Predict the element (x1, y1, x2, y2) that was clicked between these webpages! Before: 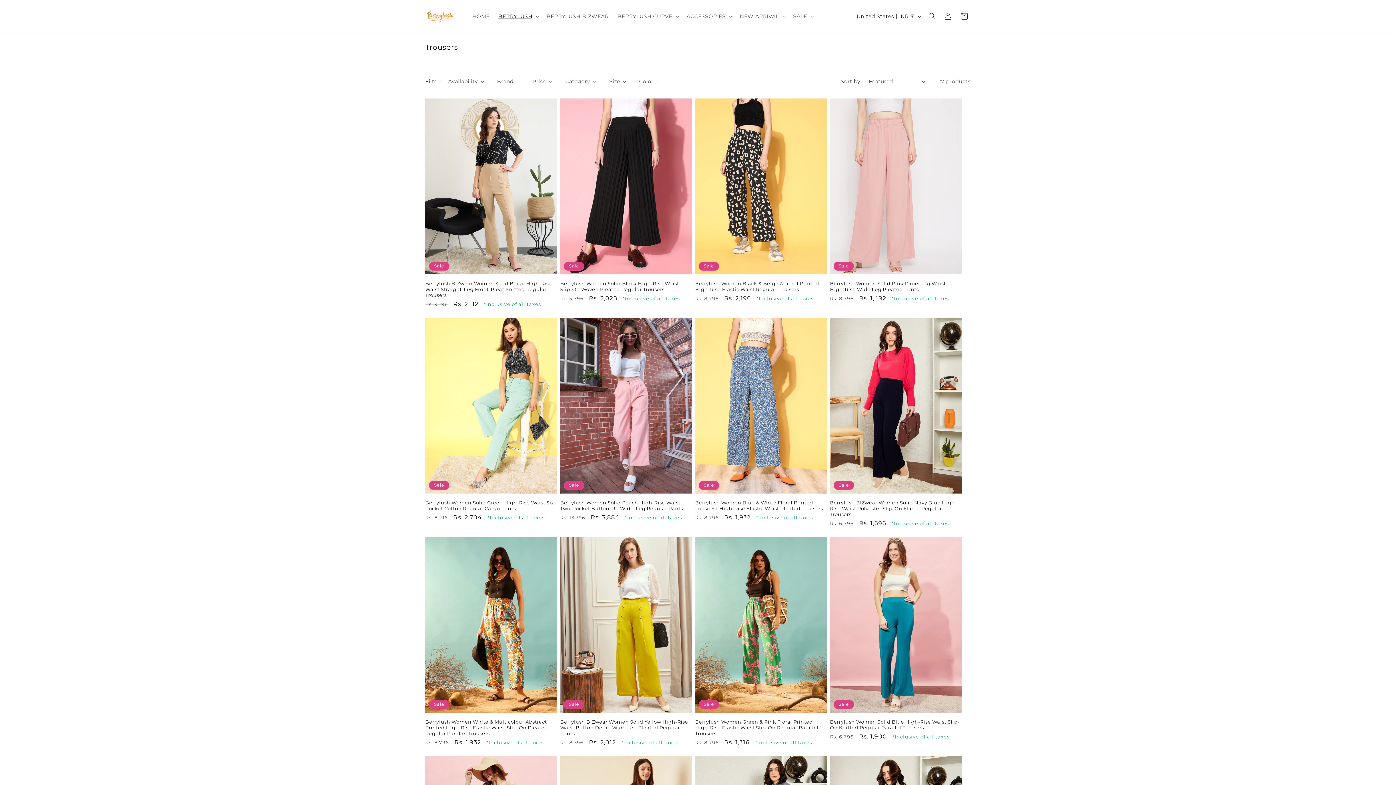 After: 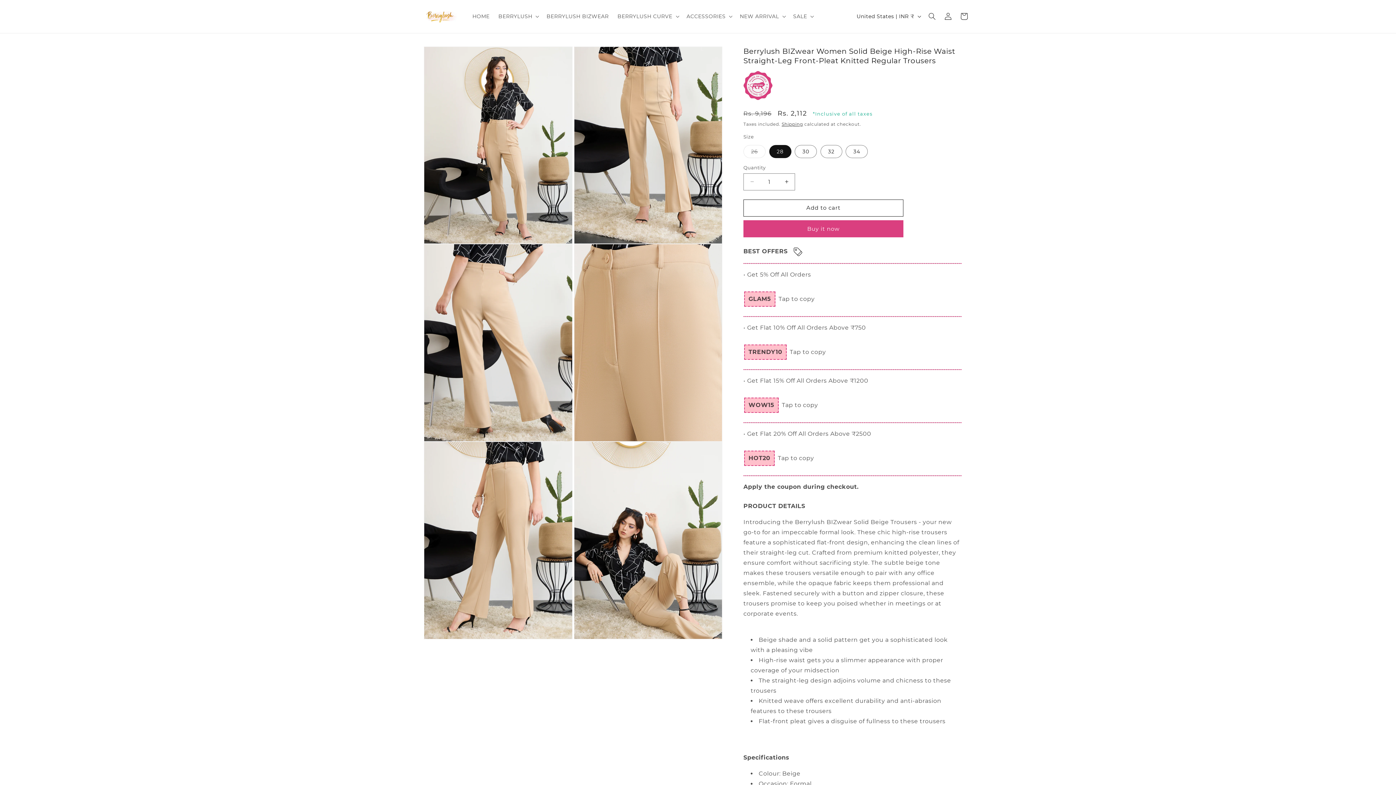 Action: label: Berrylush BIZwear Women Solid Beige High-Rise Waist Straight-Leg Front-Pleat Knitted Regular Trousers bbox: (425, 280, 557, 298)